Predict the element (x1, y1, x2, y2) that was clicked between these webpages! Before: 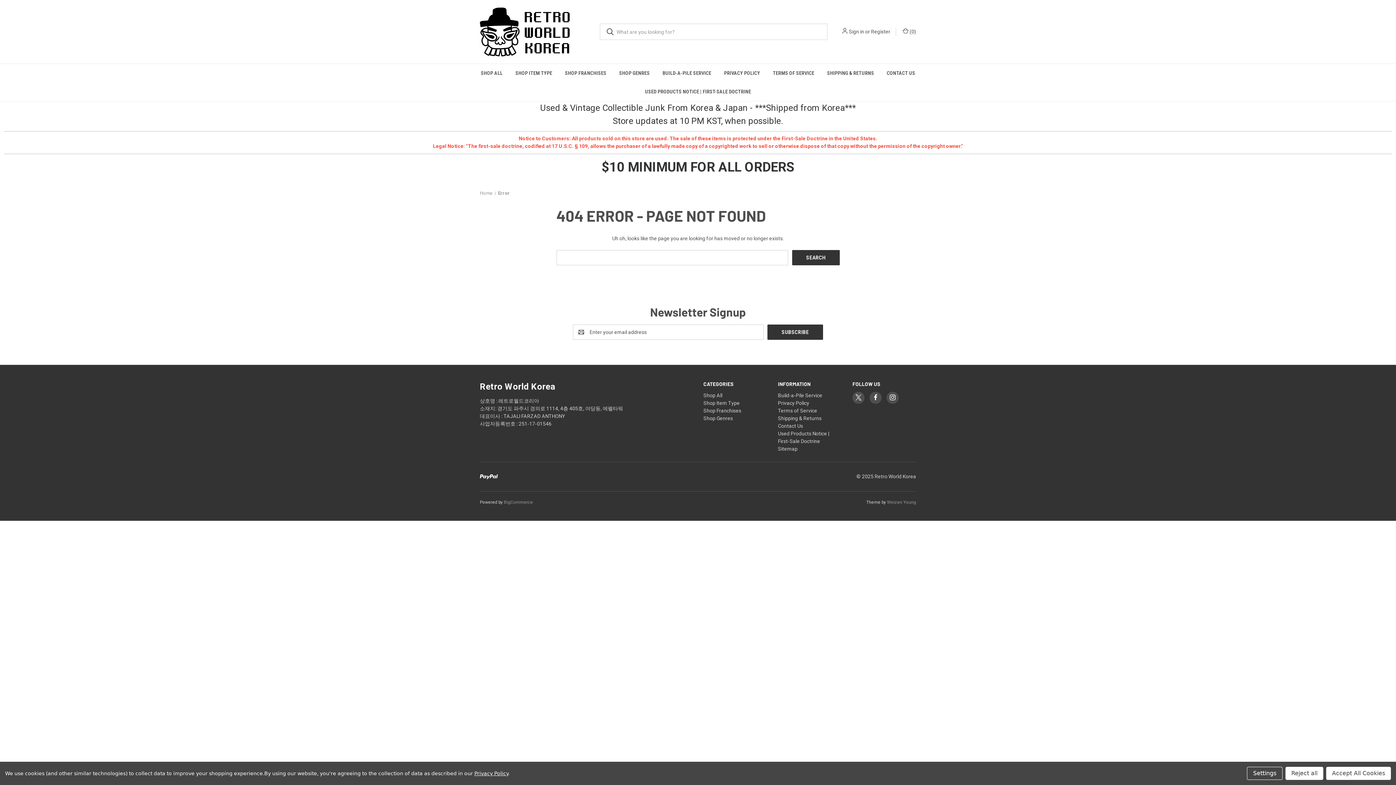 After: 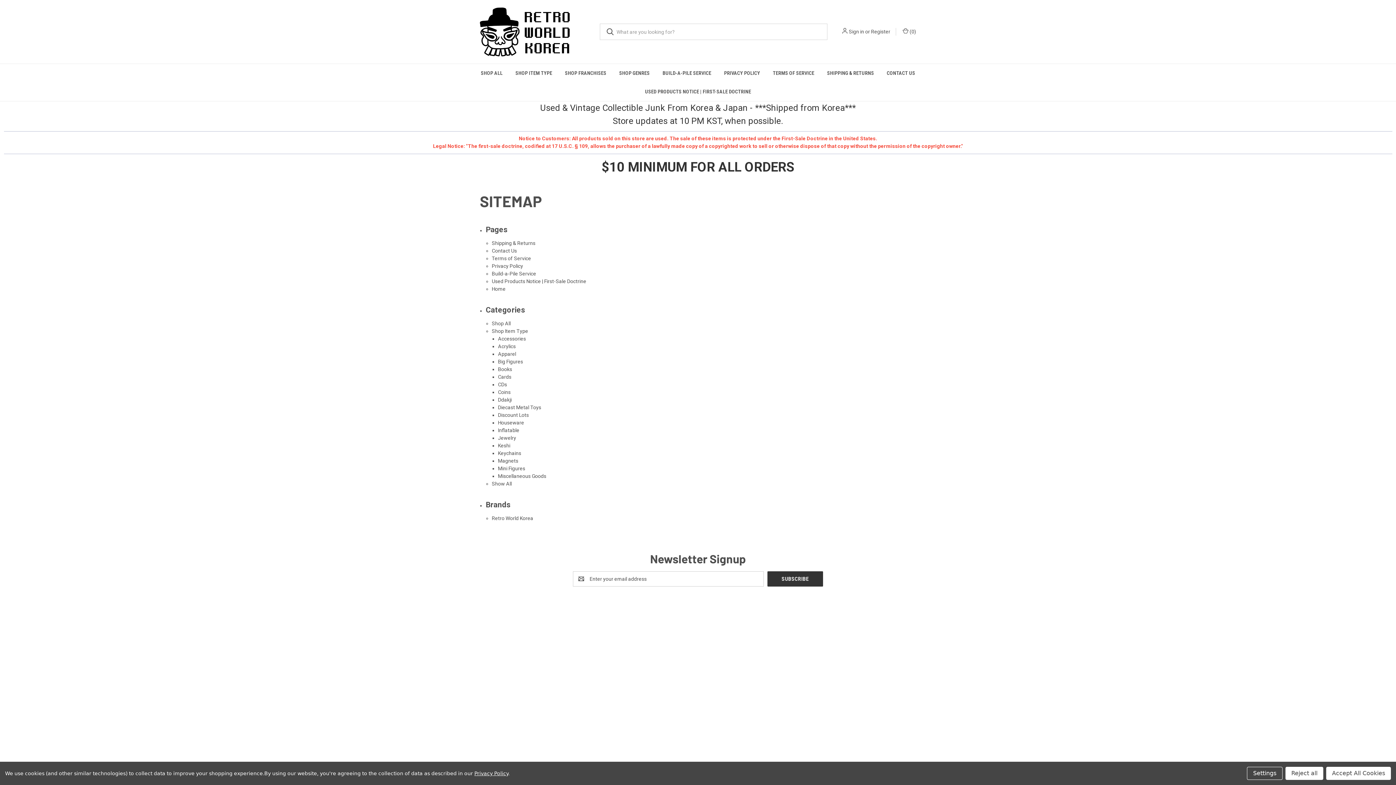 Action: label: Sitemap bbox: (778, 446, 797, 451)